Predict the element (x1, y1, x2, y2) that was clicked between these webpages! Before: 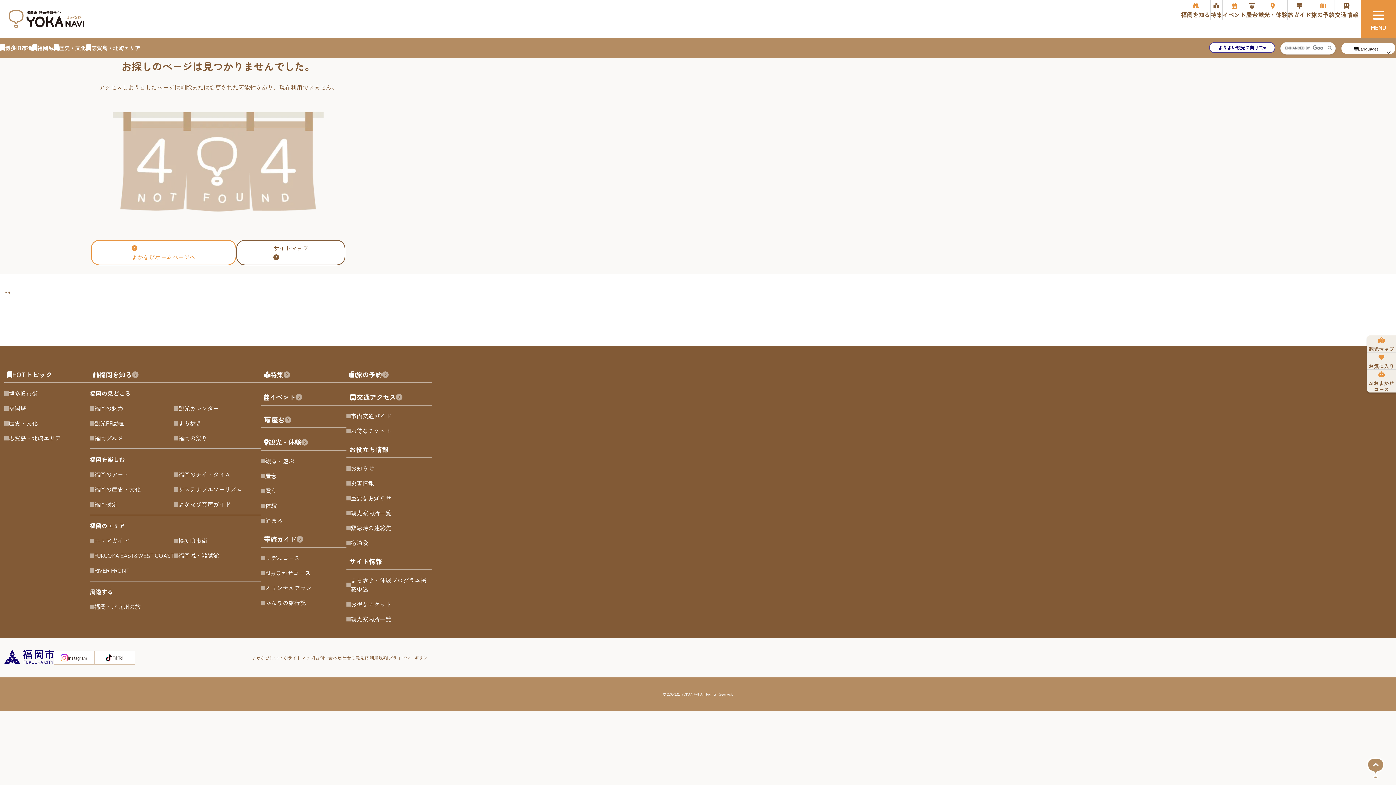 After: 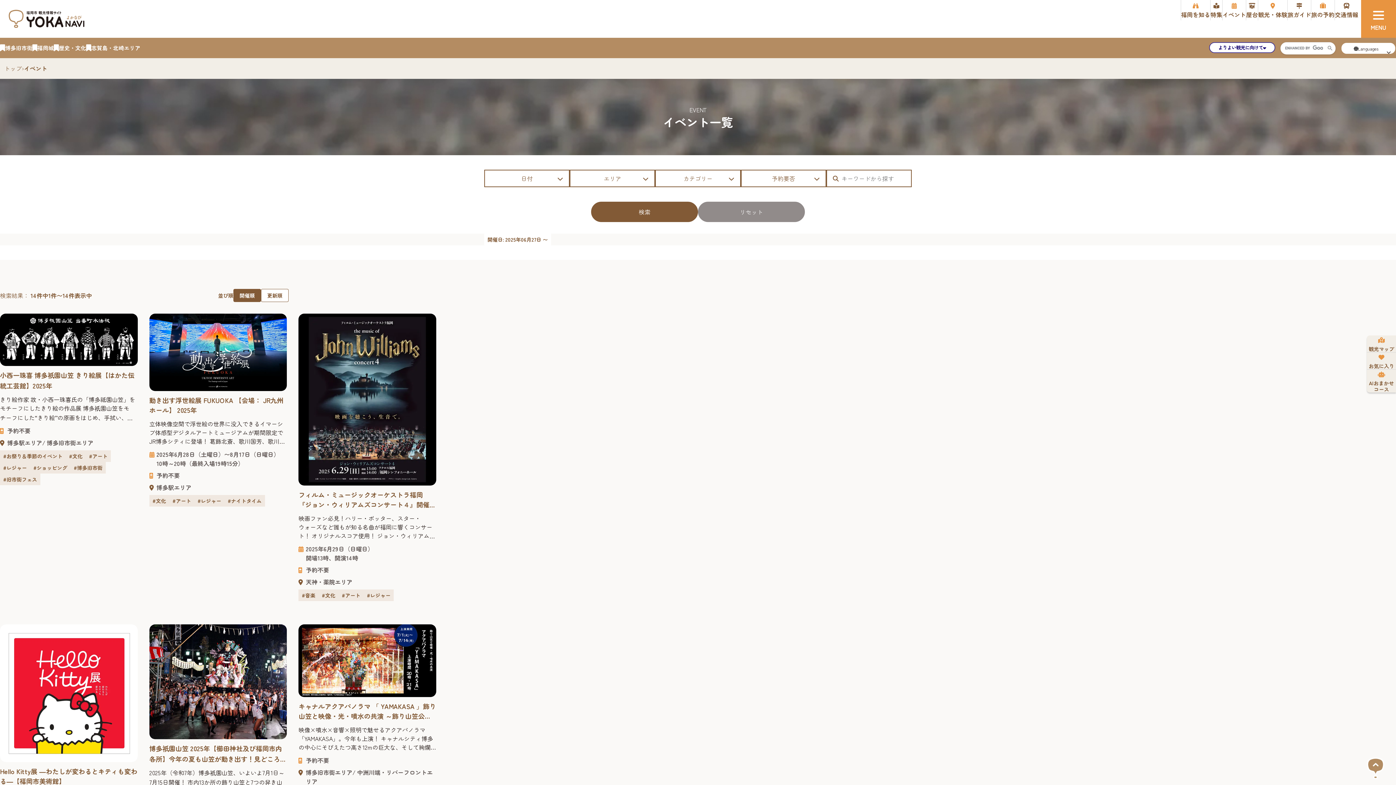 Action: bbox: (269, 392, 302, 402) label: イベント